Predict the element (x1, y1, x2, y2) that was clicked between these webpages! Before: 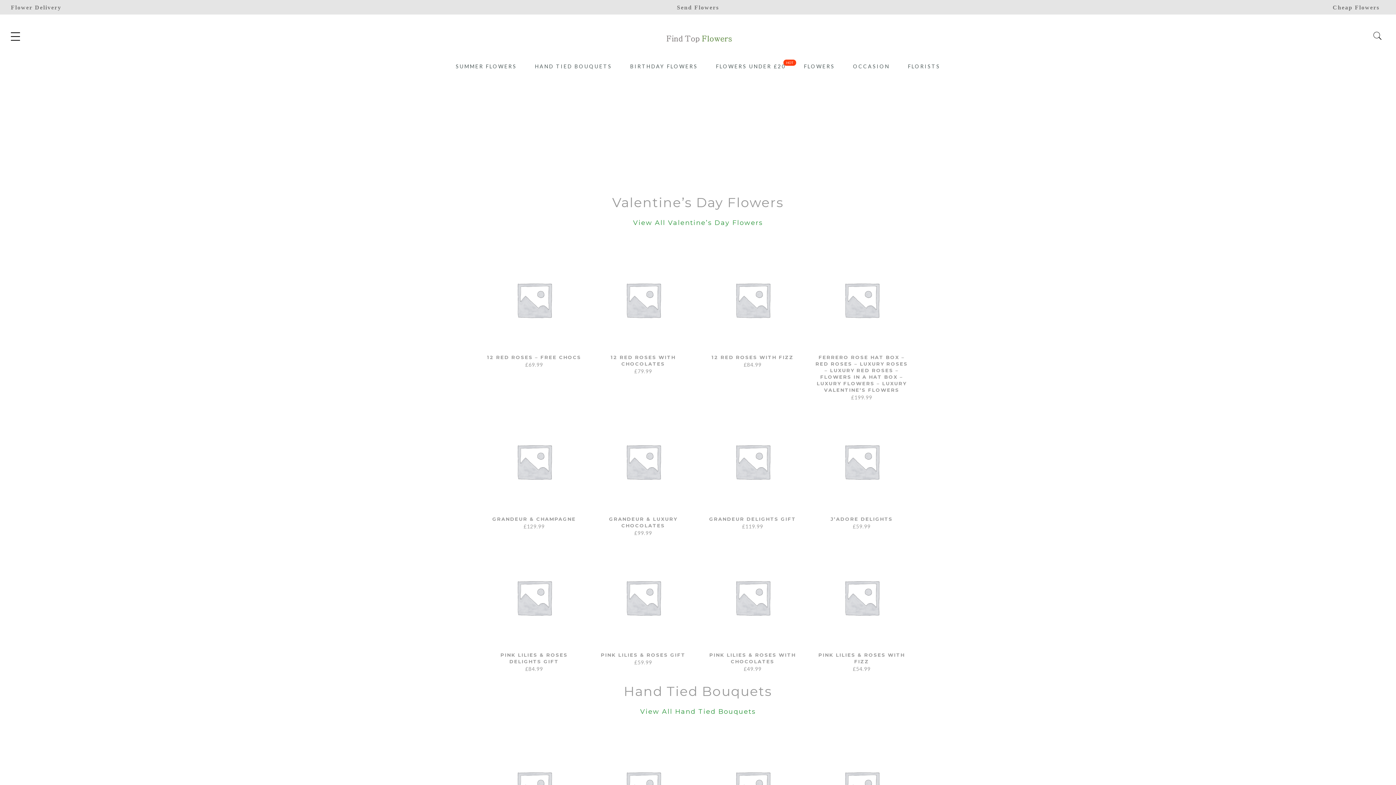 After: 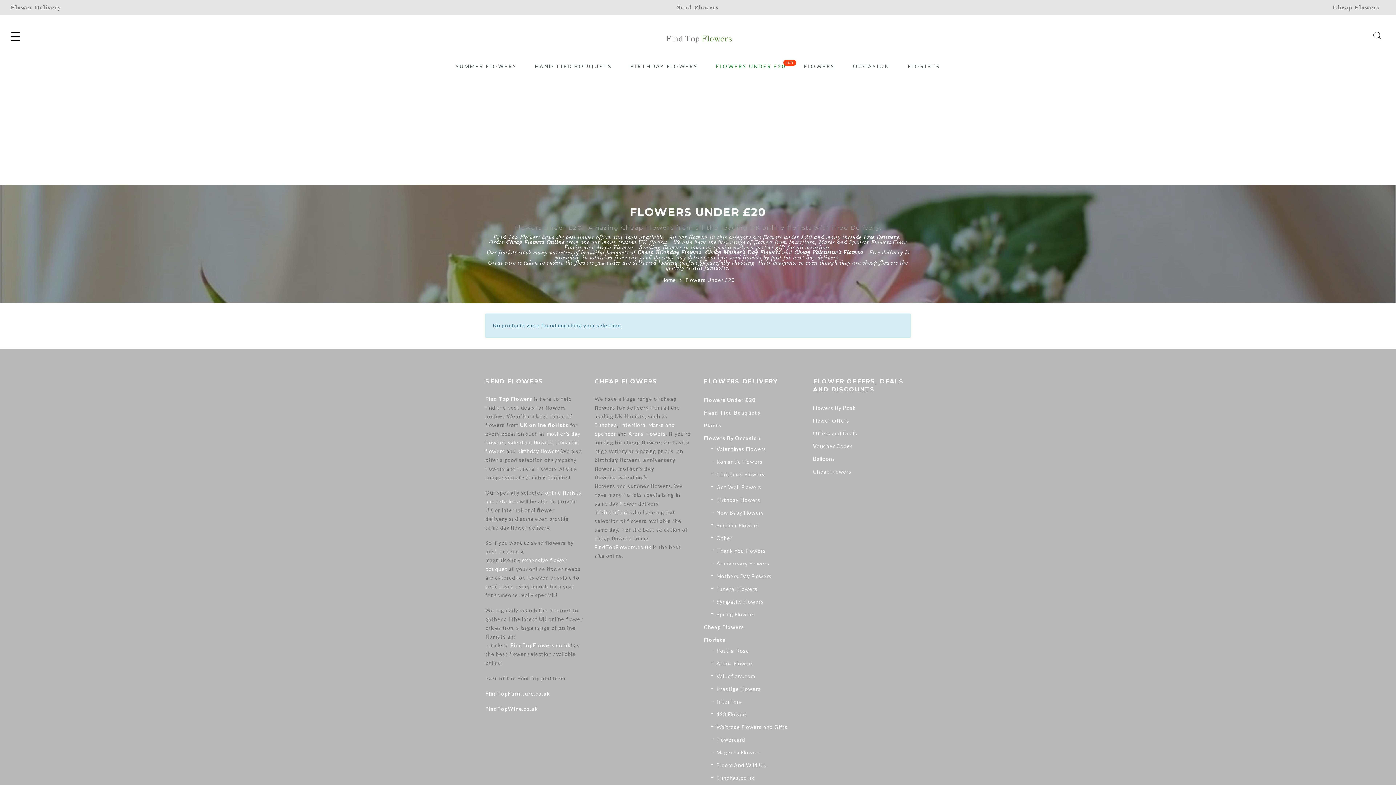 Action: bbox: (716, 63, 786, 69) label: FLOWERS UNDER £20